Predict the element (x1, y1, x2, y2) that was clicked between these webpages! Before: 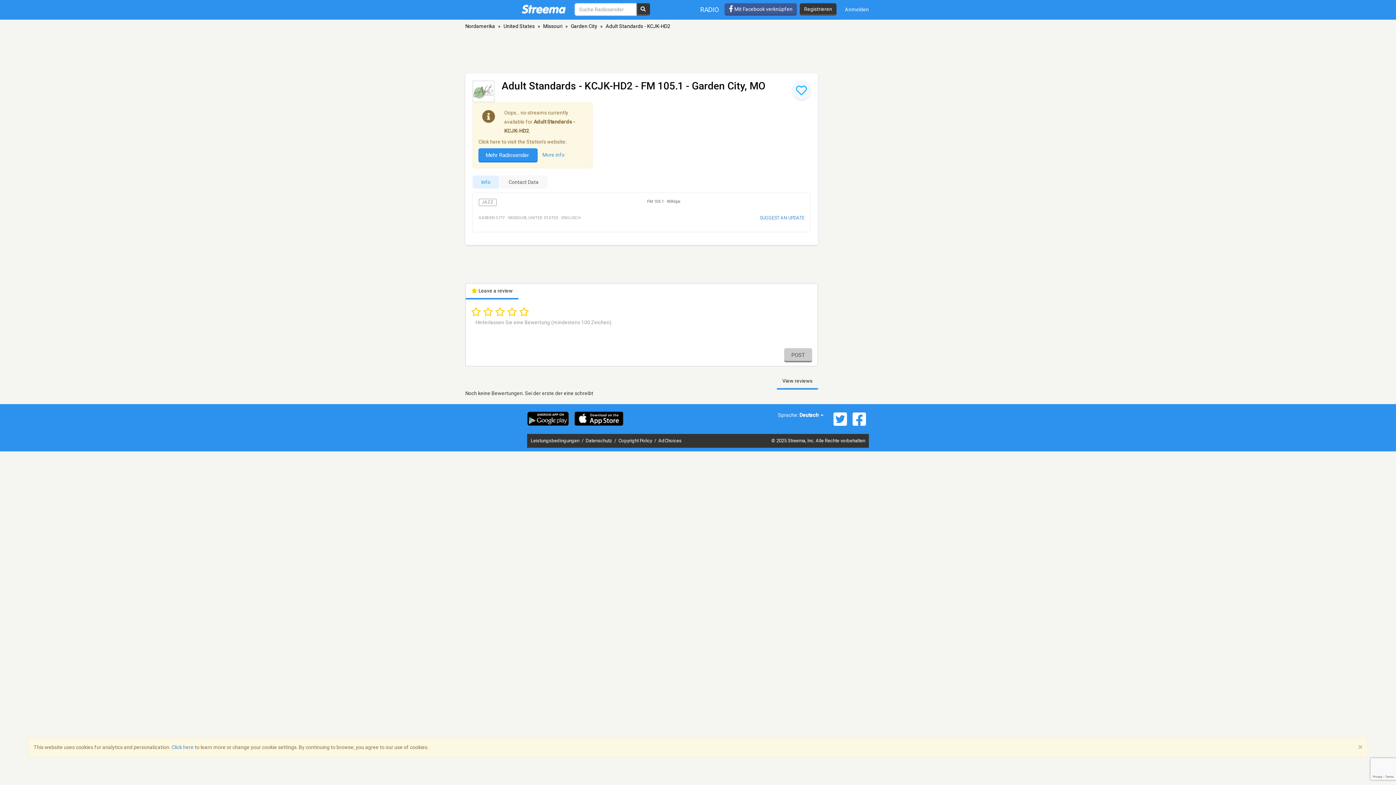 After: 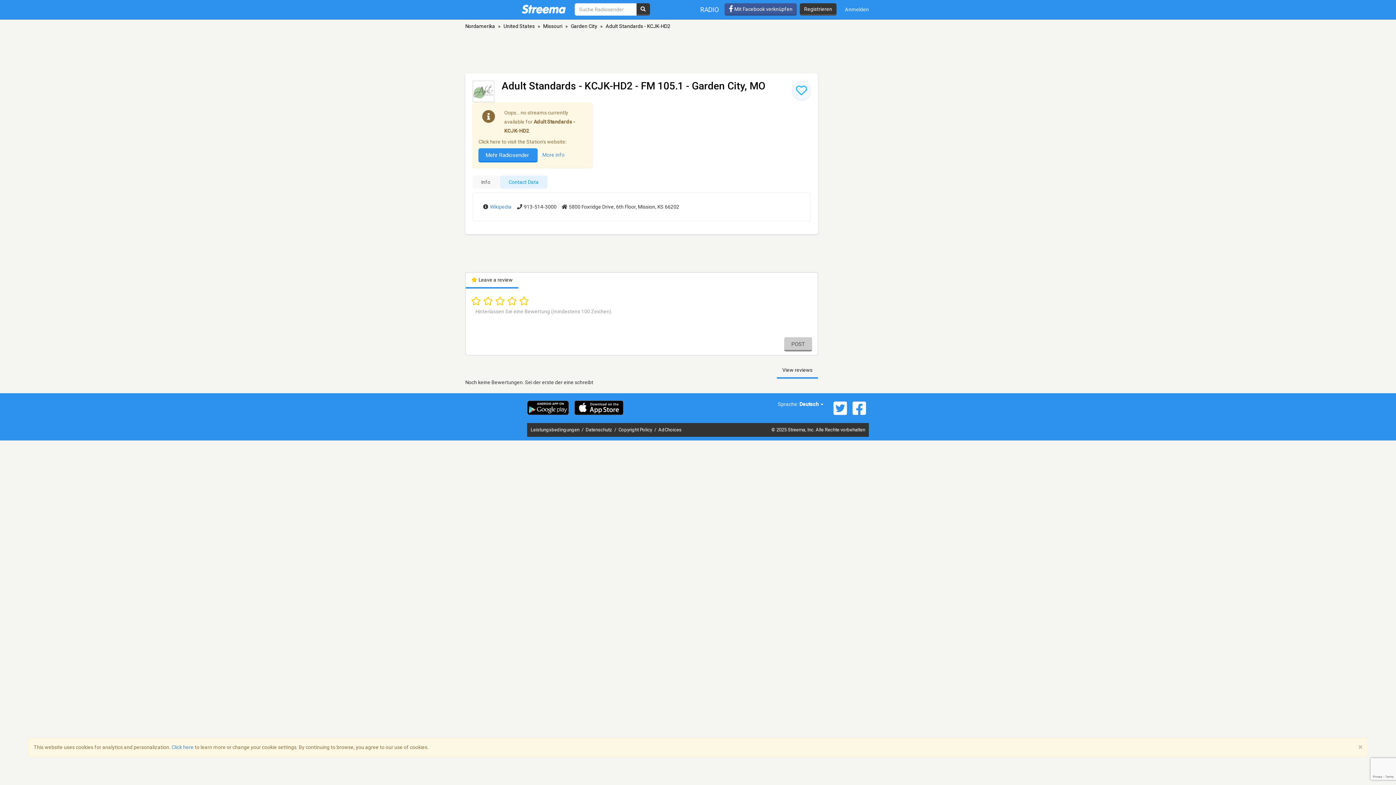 Action: label: Contact Data bbox: (500, 175, 547, 188)